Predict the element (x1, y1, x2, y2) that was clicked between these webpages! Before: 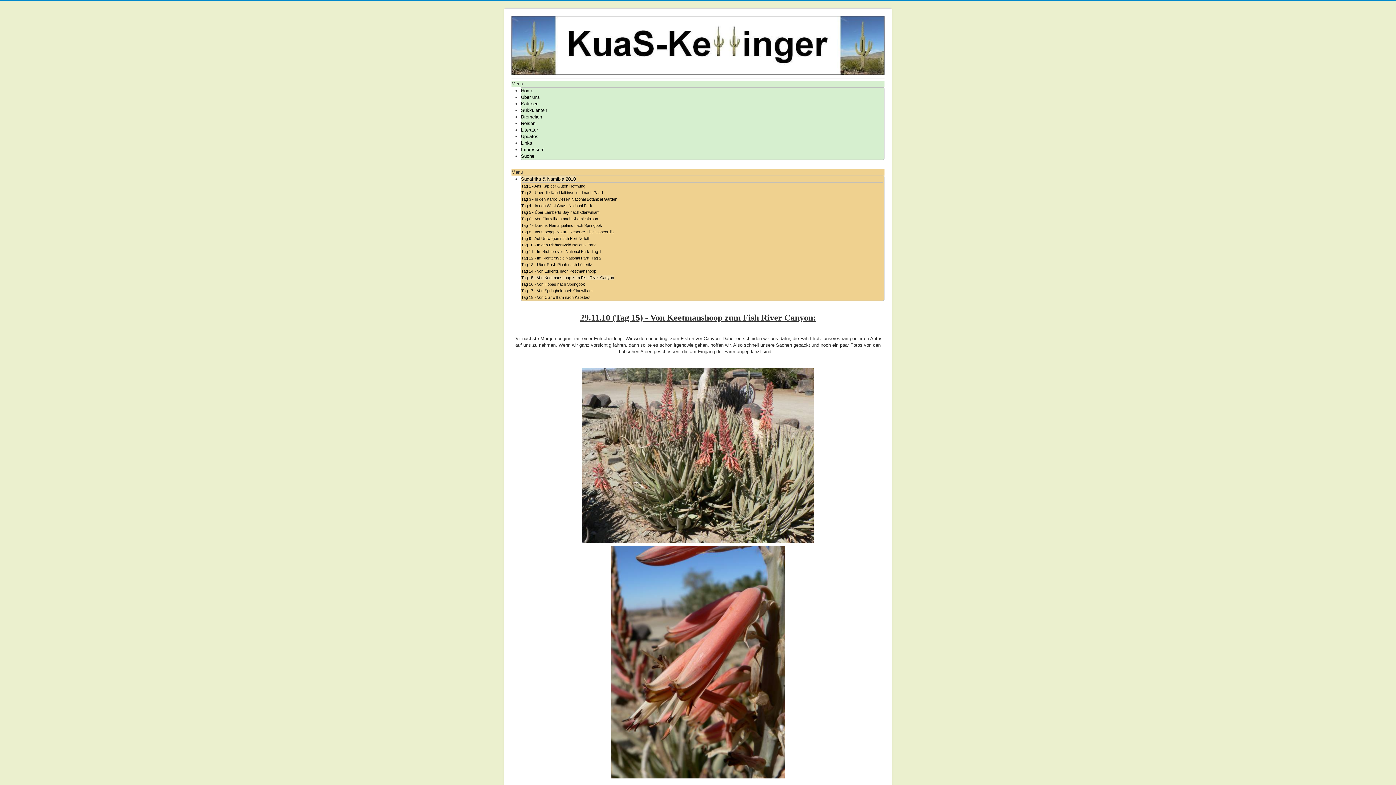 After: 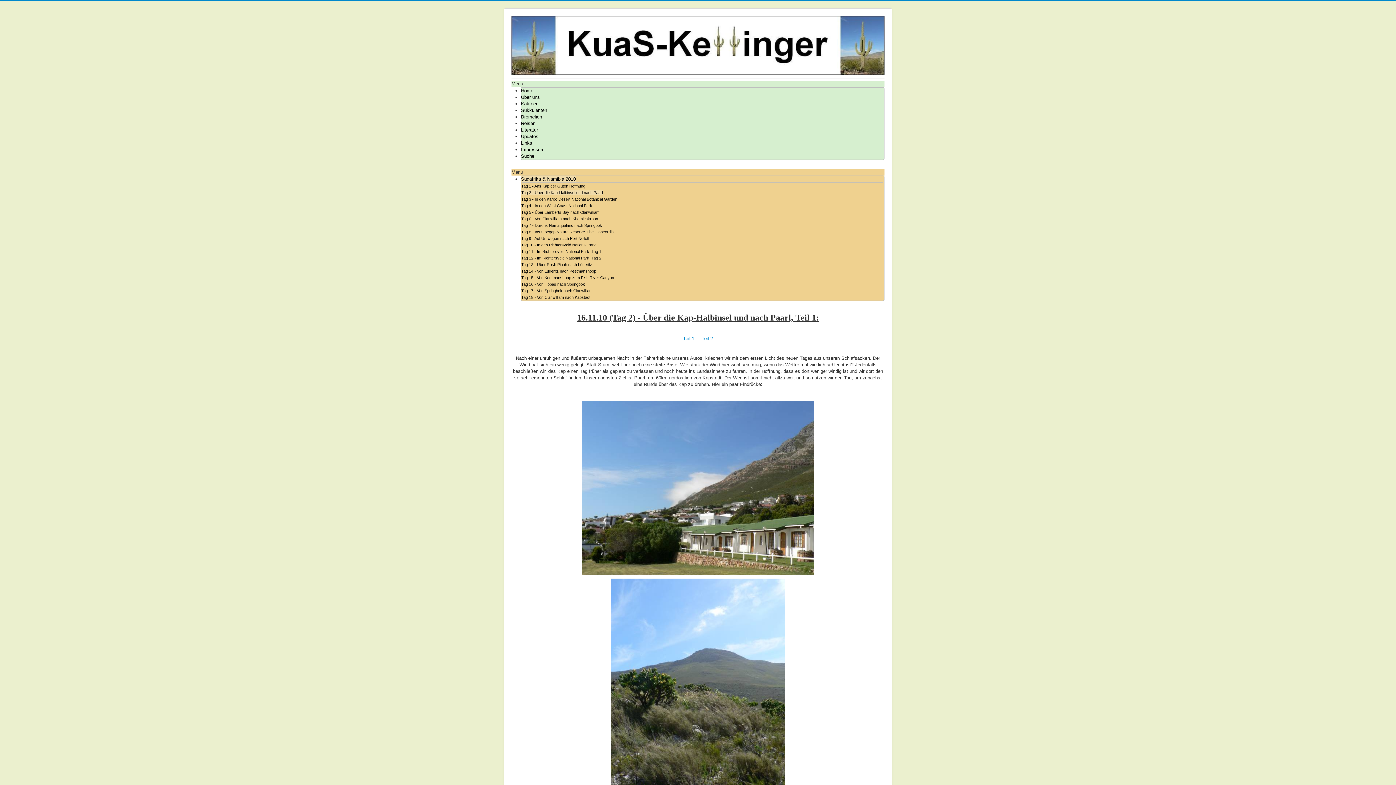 Action: label: Tag 2 - Über die Kap-Halbinsel und nach Paarl bbox: (521, 190, 602, 194)